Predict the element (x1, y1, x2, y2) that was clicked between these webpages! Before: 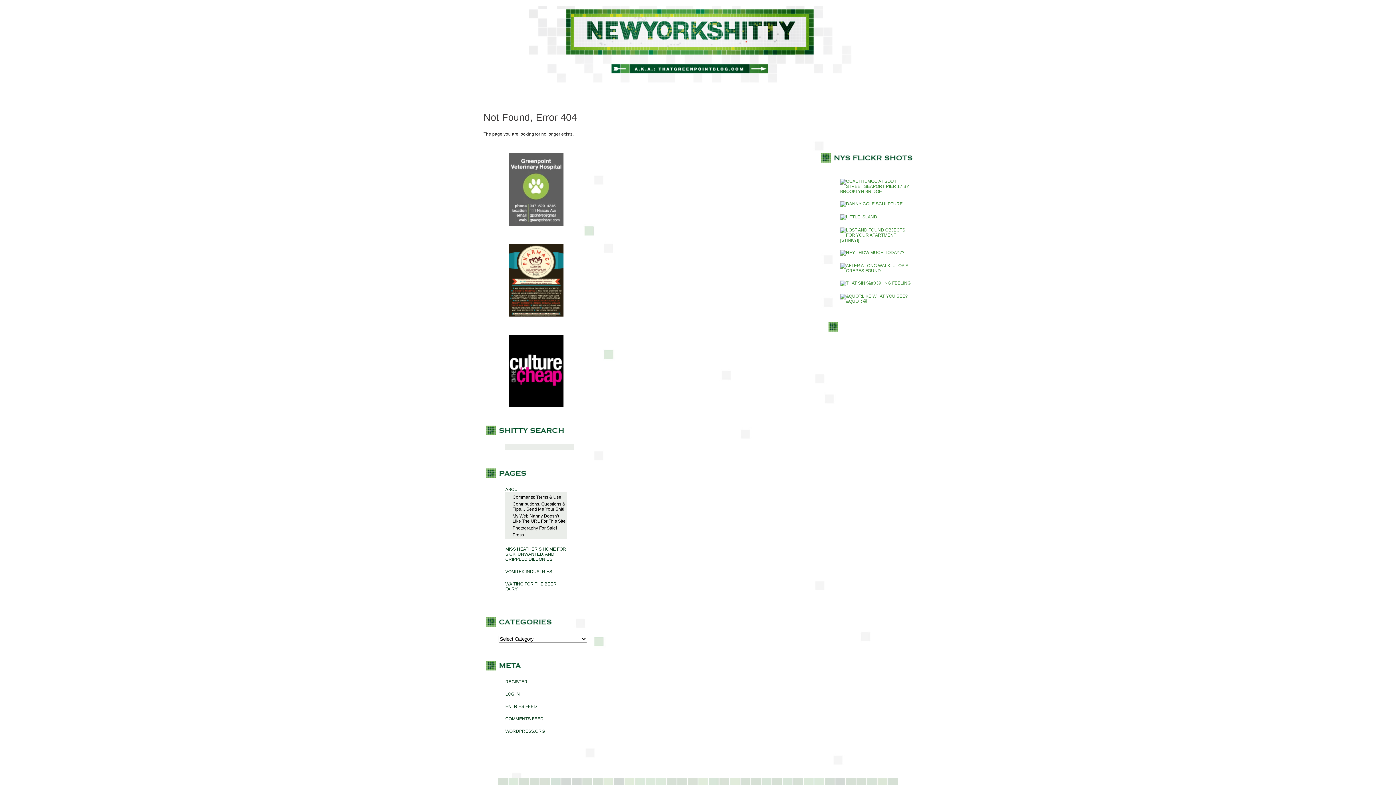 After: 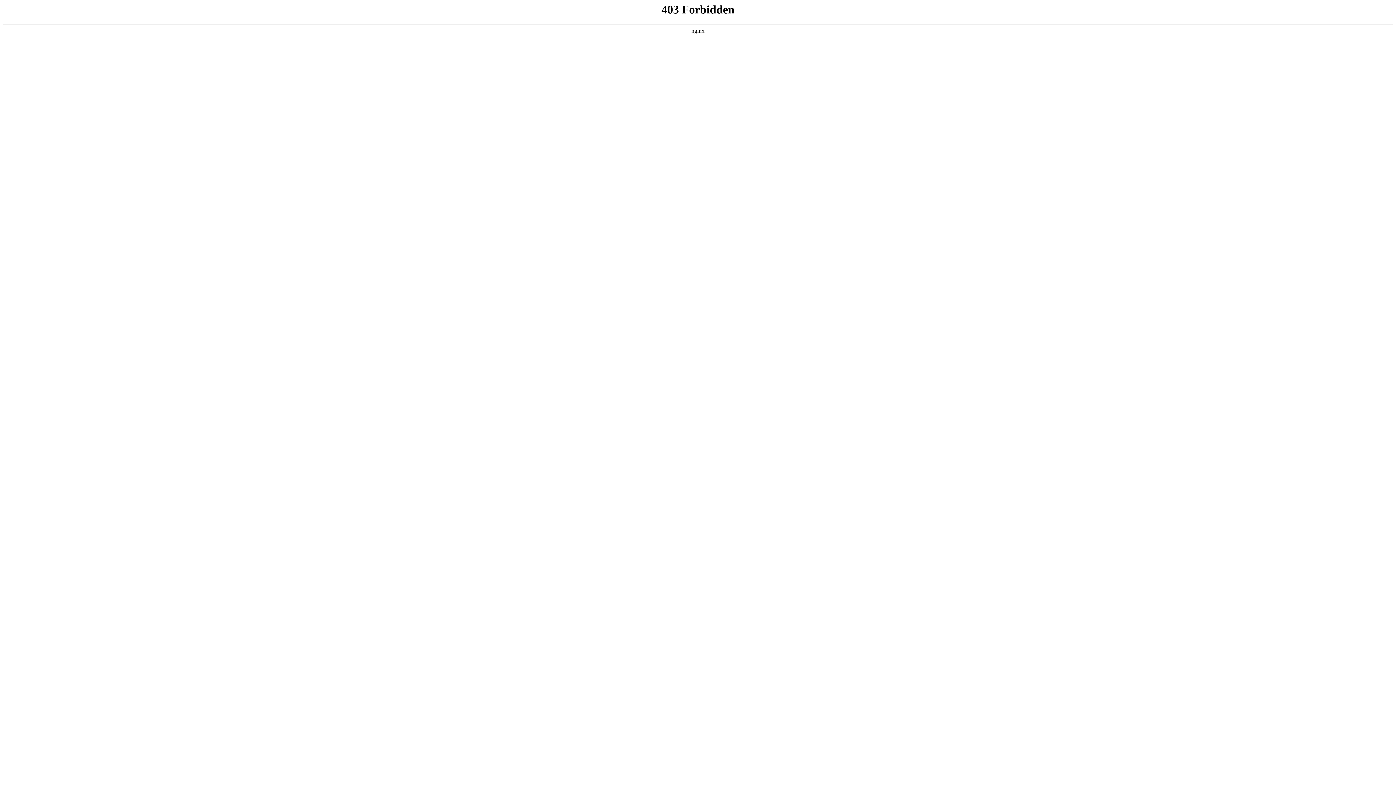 Action: label: WORDPRESS.ORG bbox: (505, 729, 545, 734)